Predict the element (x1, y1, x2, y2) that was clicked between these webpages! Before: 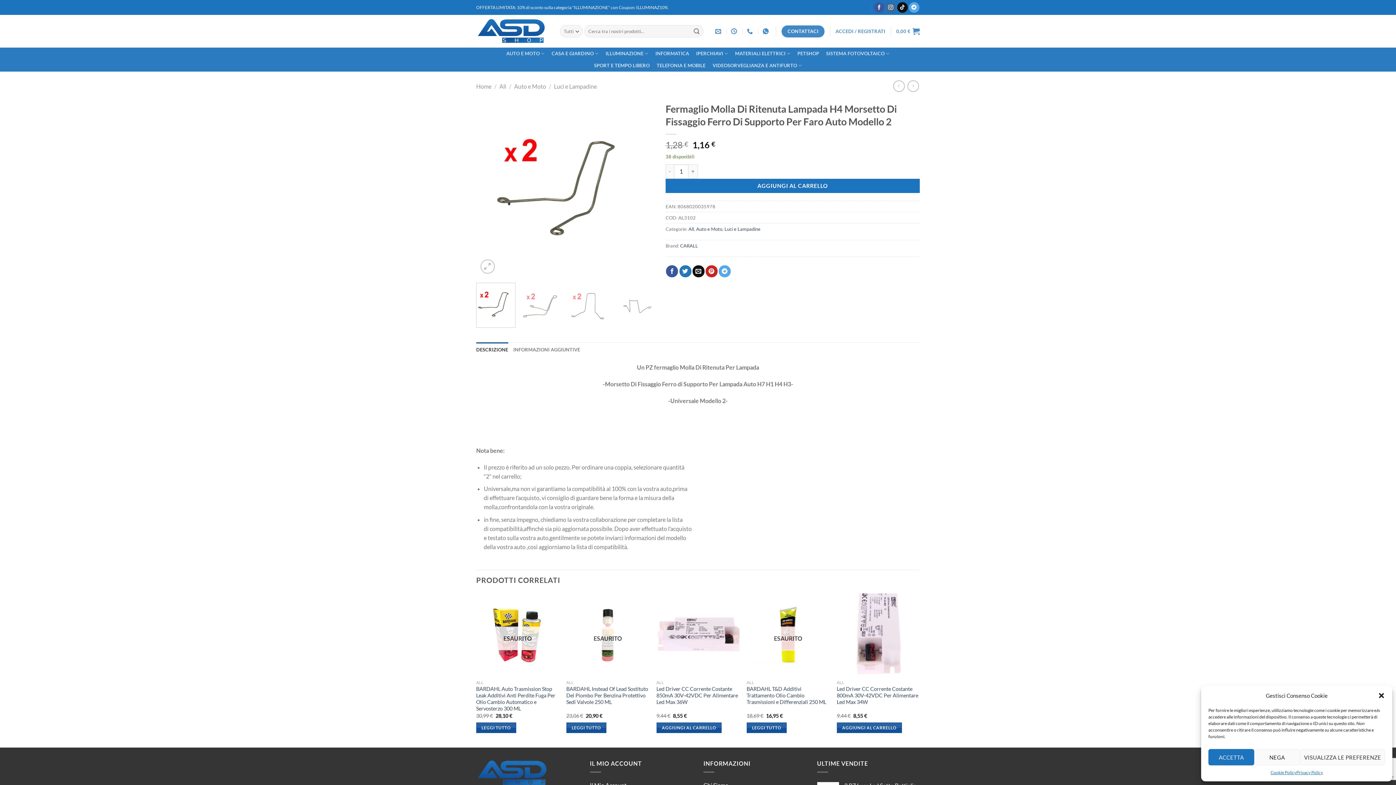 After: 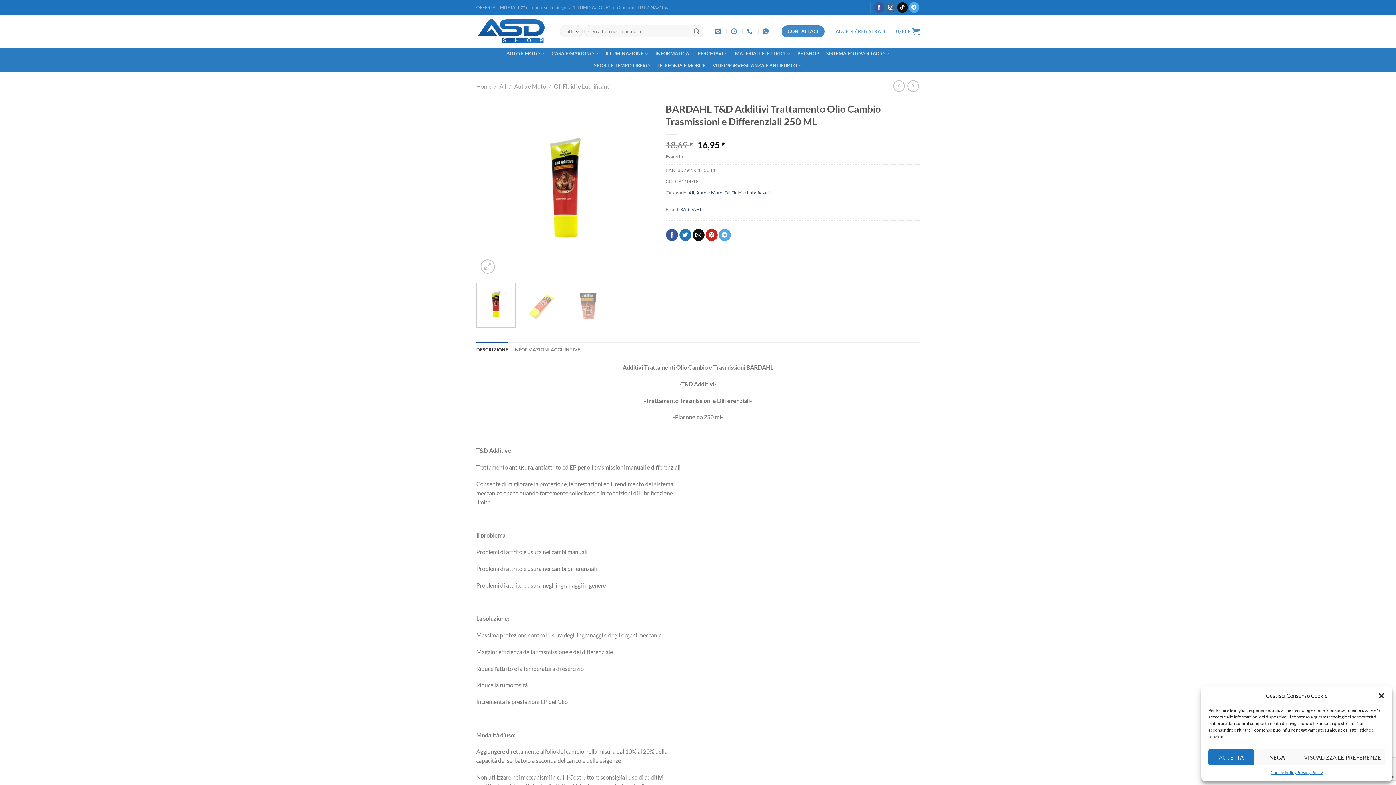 Action: label: BARDAHL T&D Additivi Trattamento Olio Cambio Trasmissioni e Differenziali 250 ML bbox: (746, 686, 829, 705)